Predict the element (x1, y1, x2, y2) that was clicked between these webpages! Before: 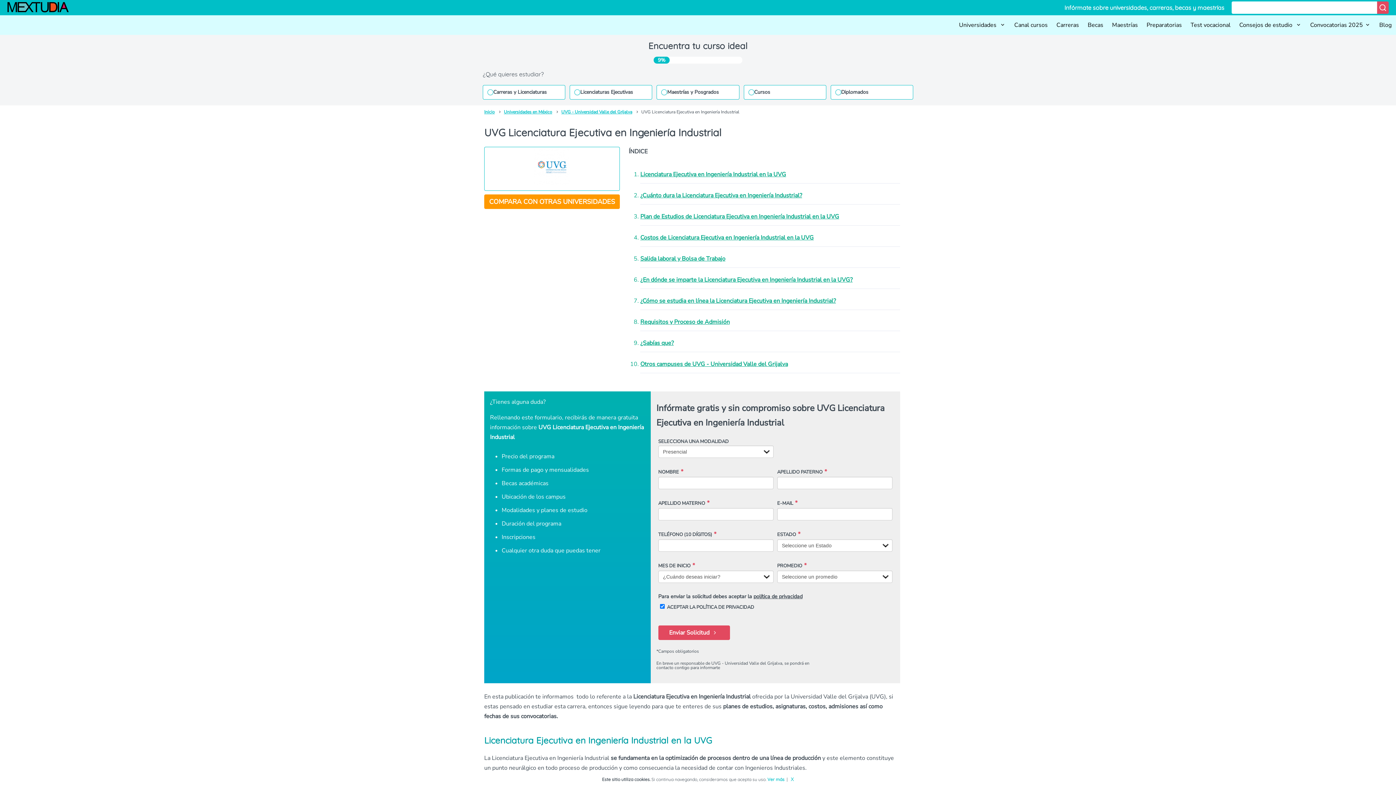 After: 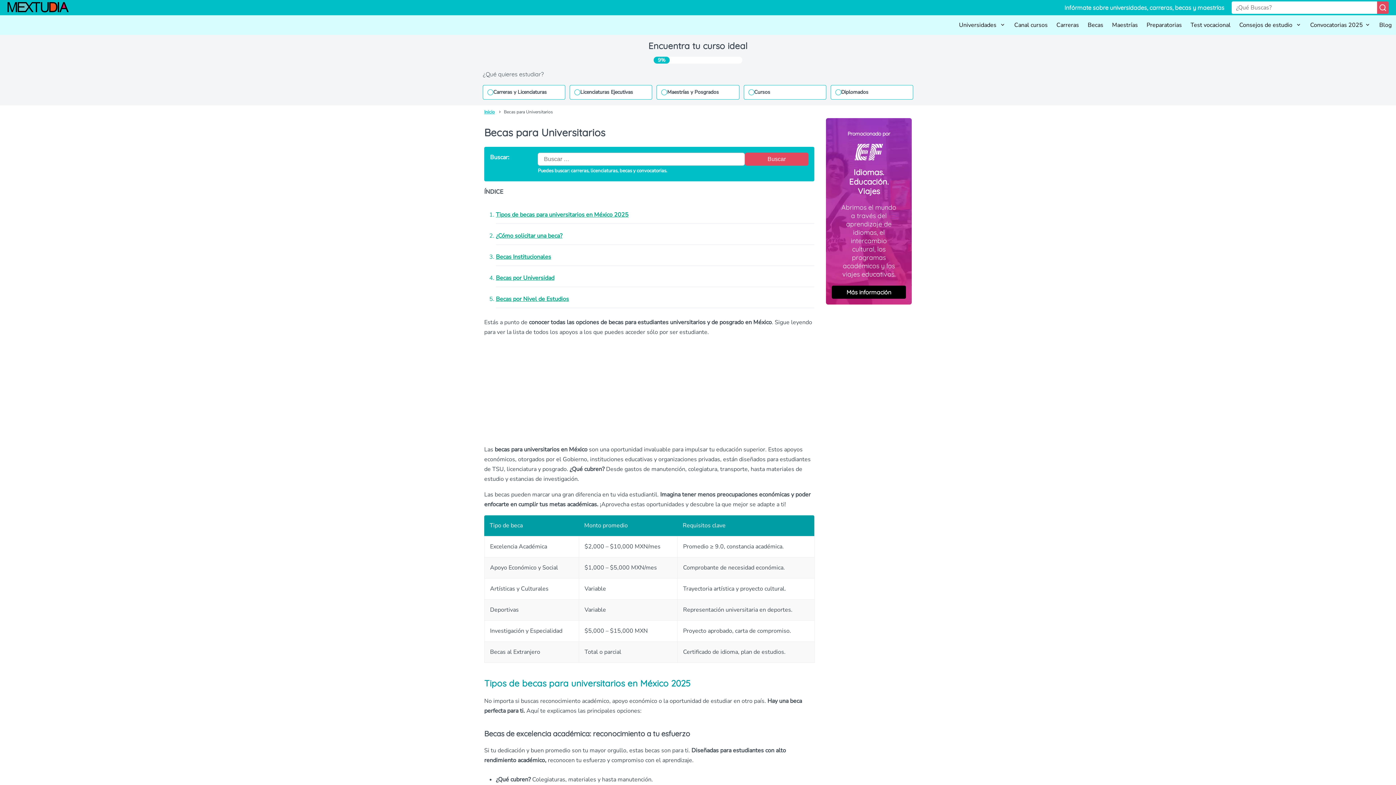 Action: bbox: (1083, 16, 1108, 33) label: Becas